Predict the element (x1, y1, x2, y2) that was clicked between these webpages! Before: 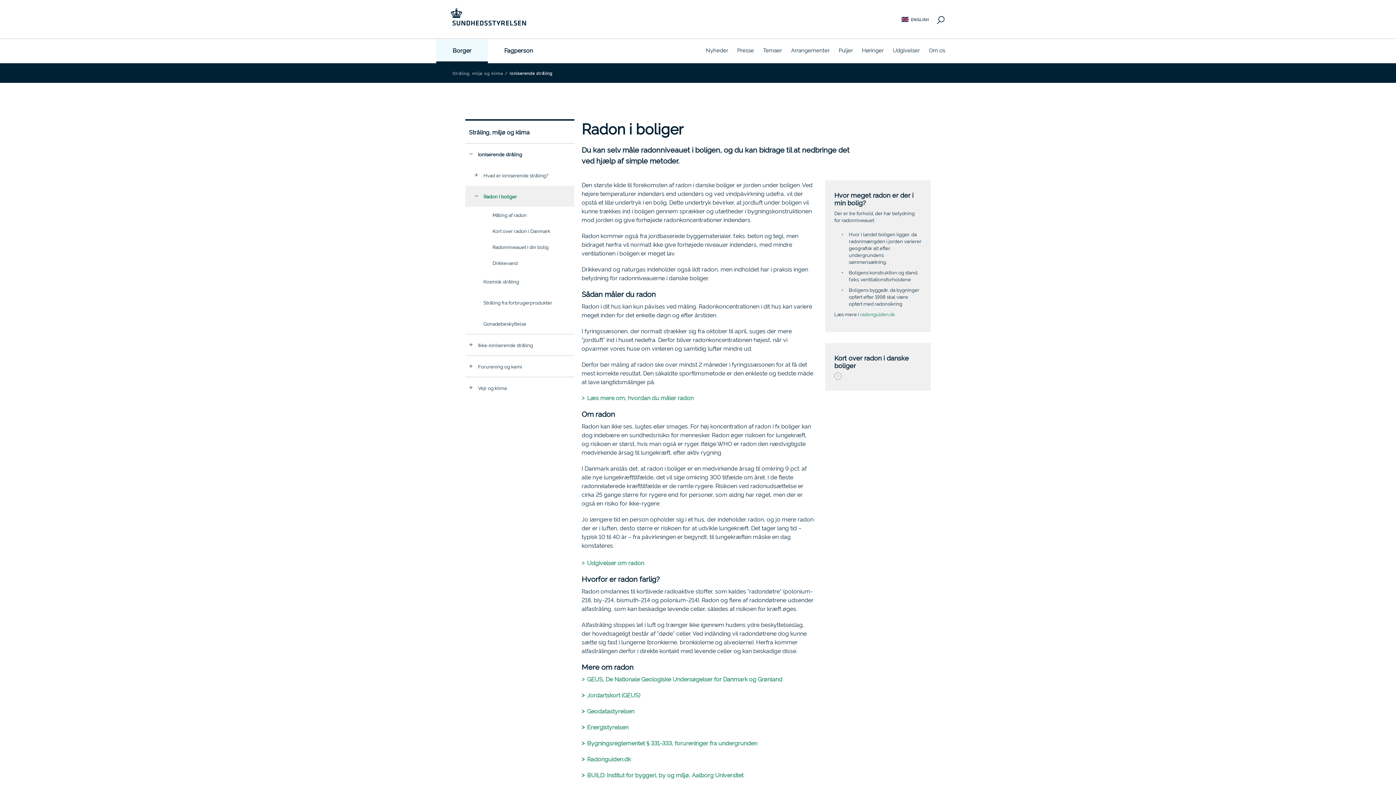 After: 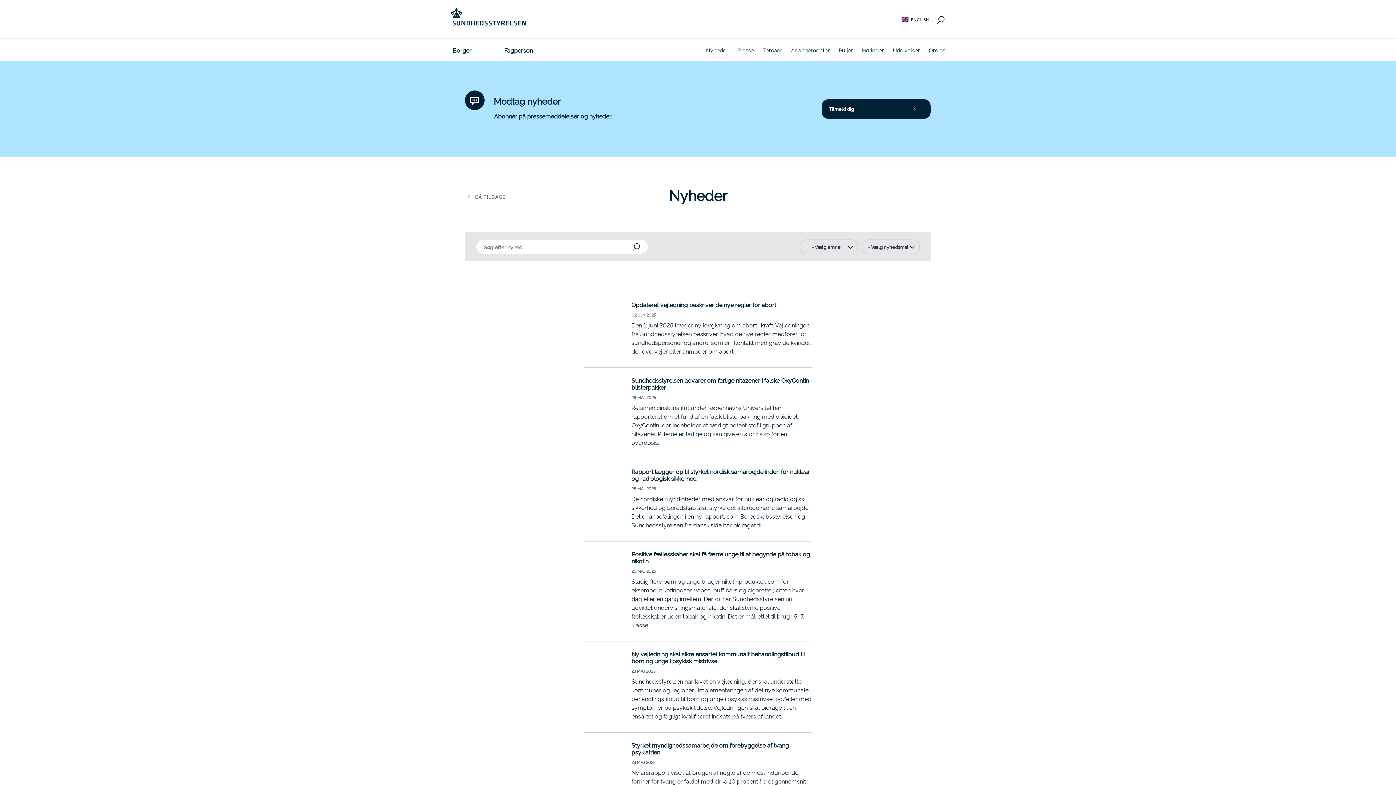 Action: label: Nyheder bbox: (706, 38, 728, 61)